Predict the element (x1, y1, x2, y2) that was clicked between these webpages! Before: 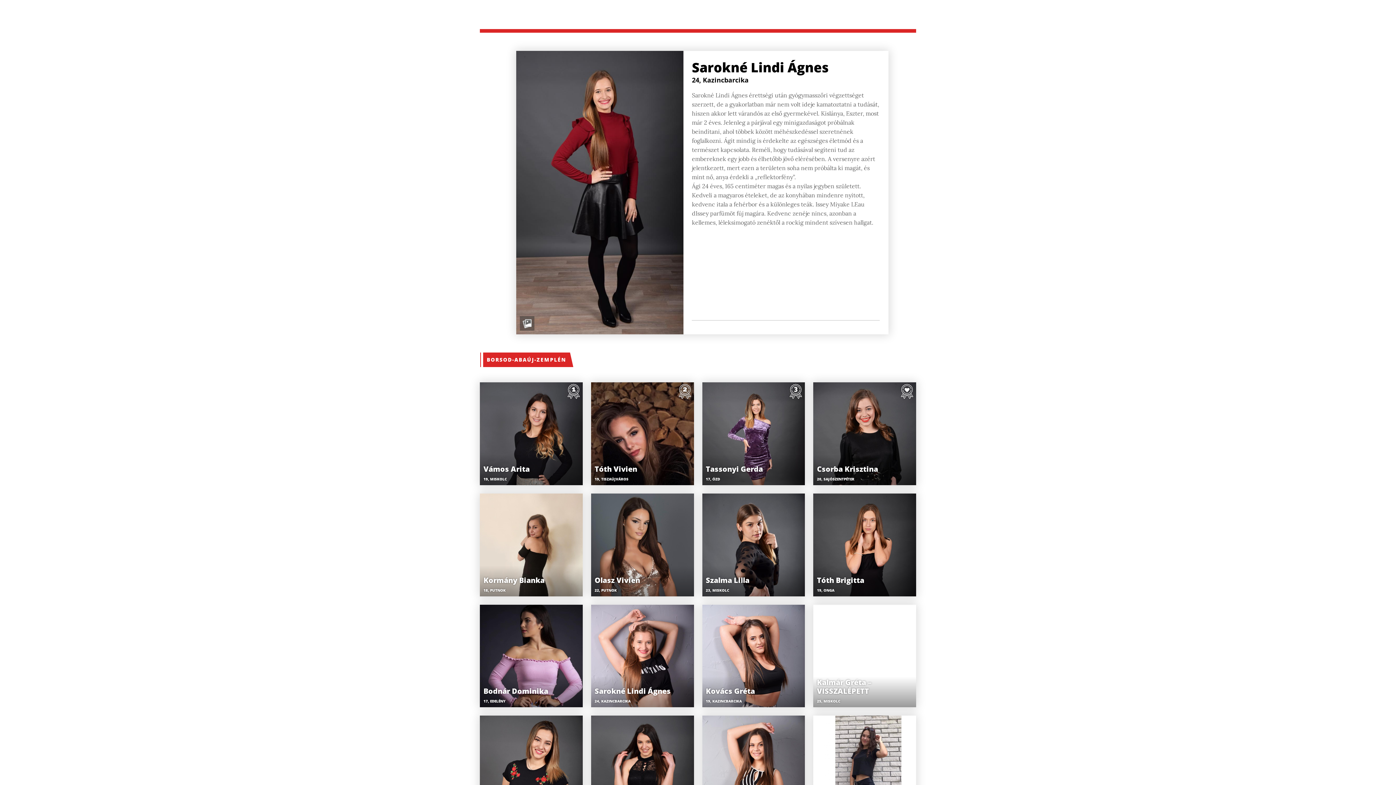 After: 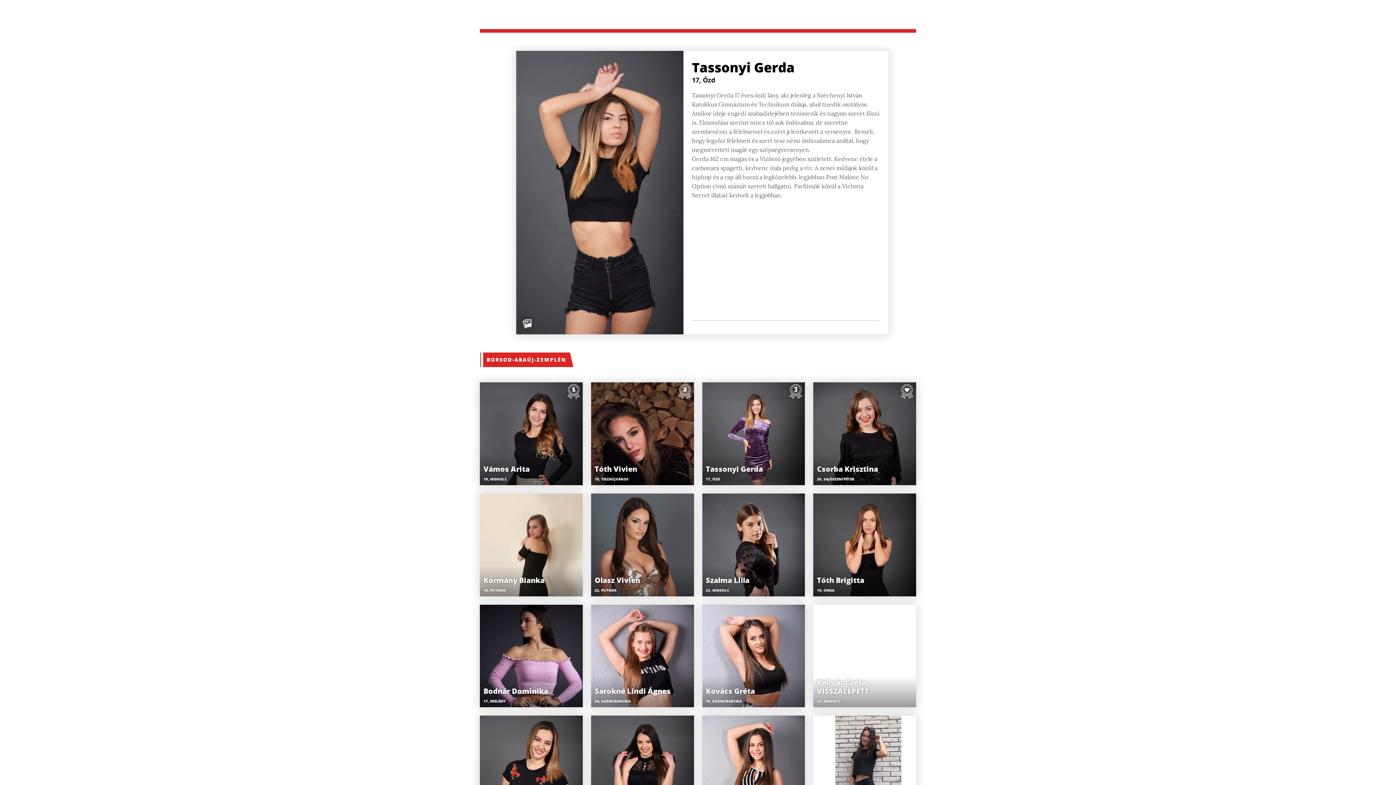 Action: bbox: (702, 382, 805, 485) label: Tassonyi Gerda

17, ÓZD